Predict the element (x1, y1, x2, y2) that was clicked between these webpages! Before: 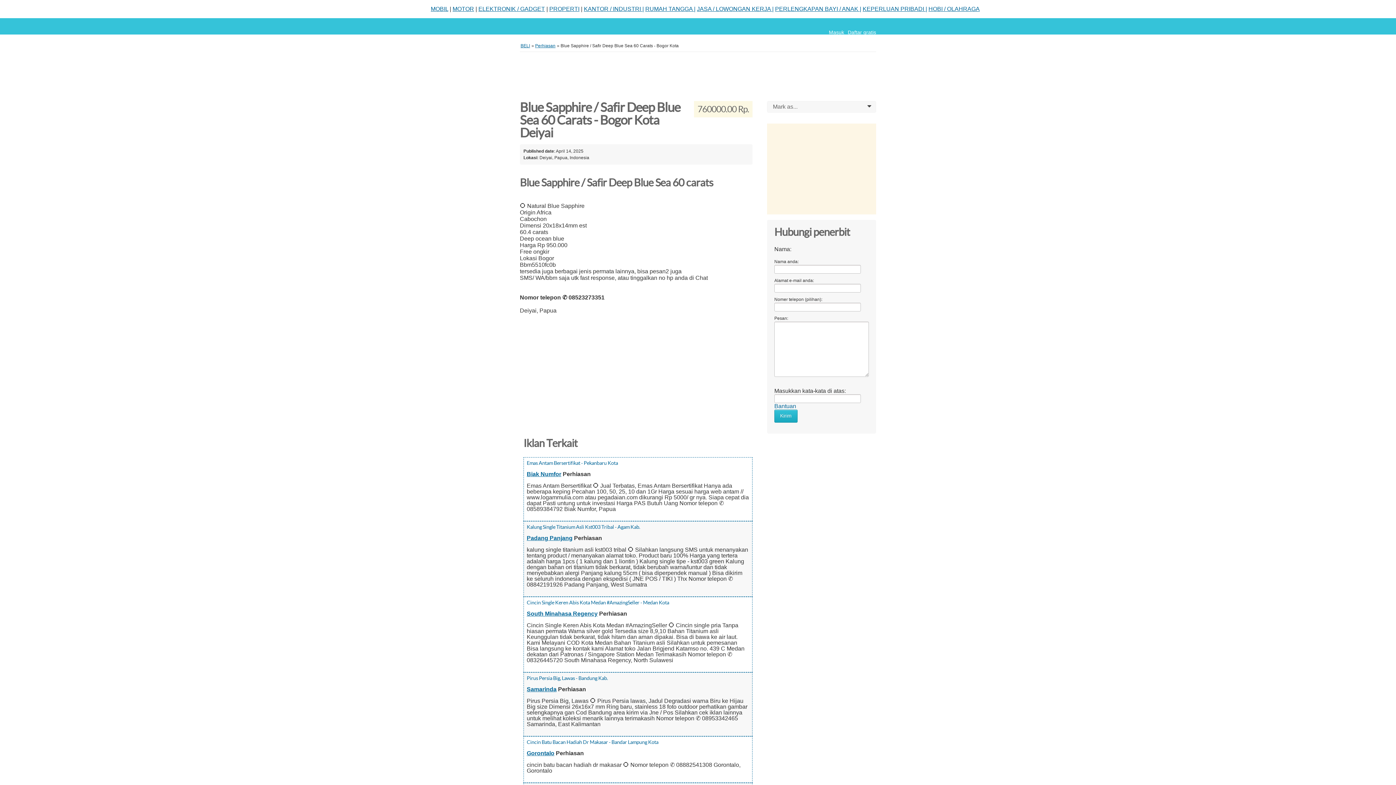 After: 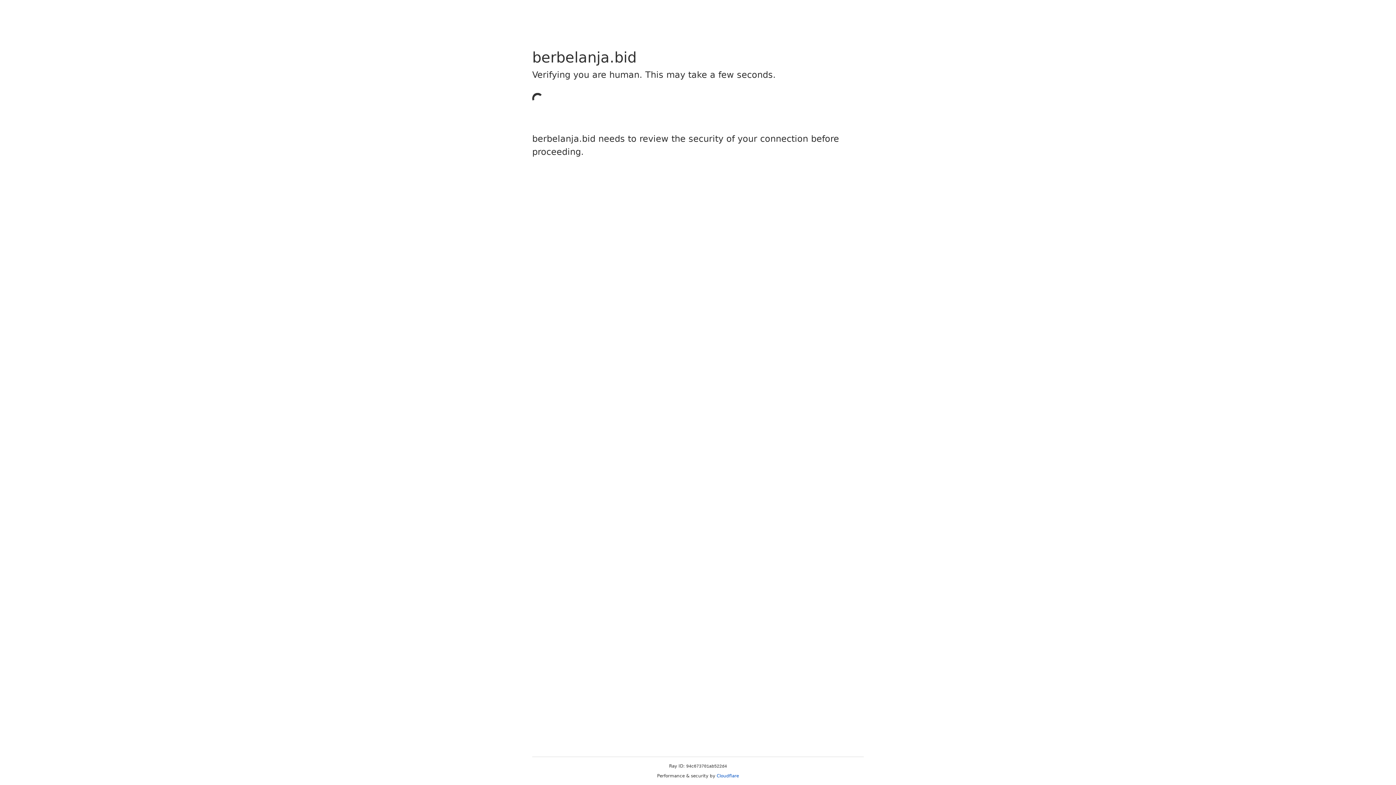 Action: label: KEPERLUAN PRIBADI | bbox: (862, 5, 927, 12)